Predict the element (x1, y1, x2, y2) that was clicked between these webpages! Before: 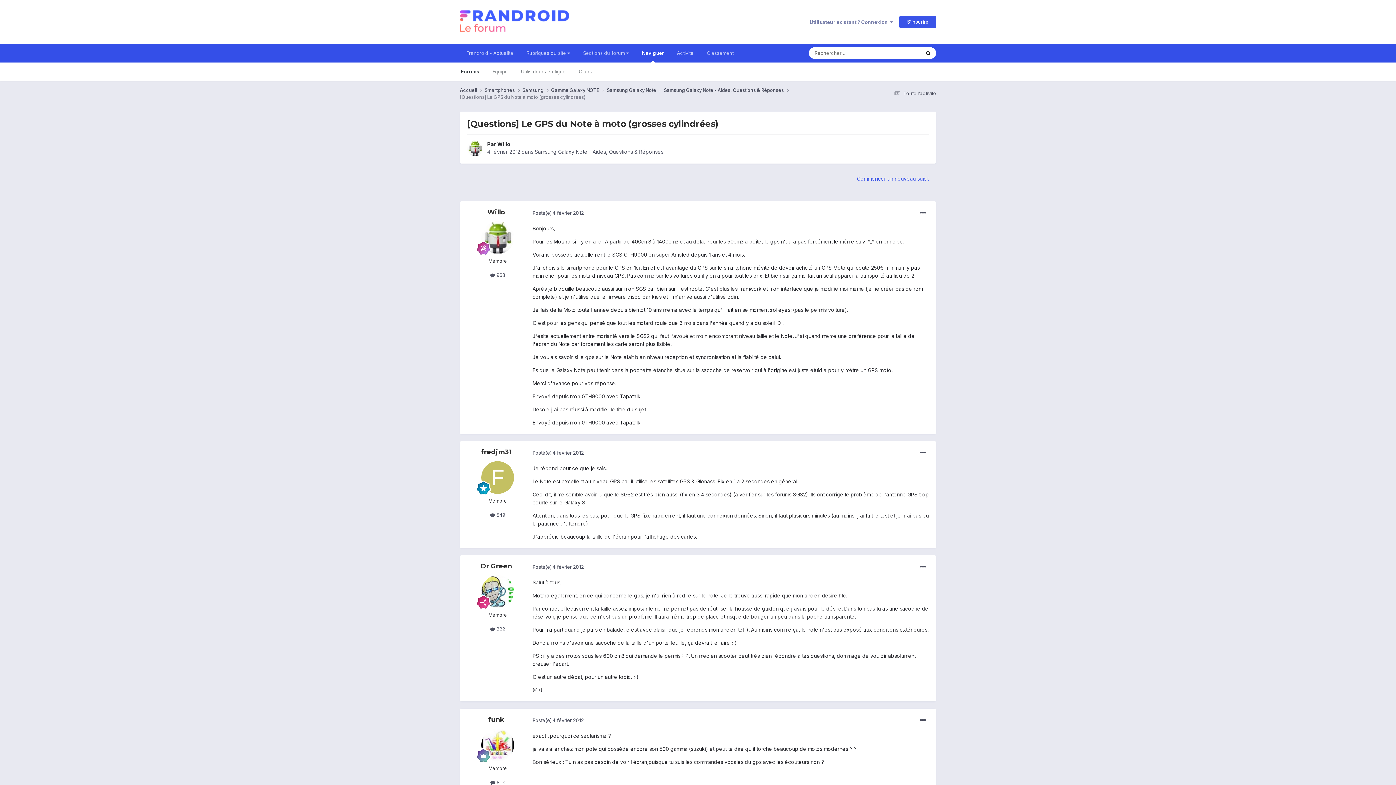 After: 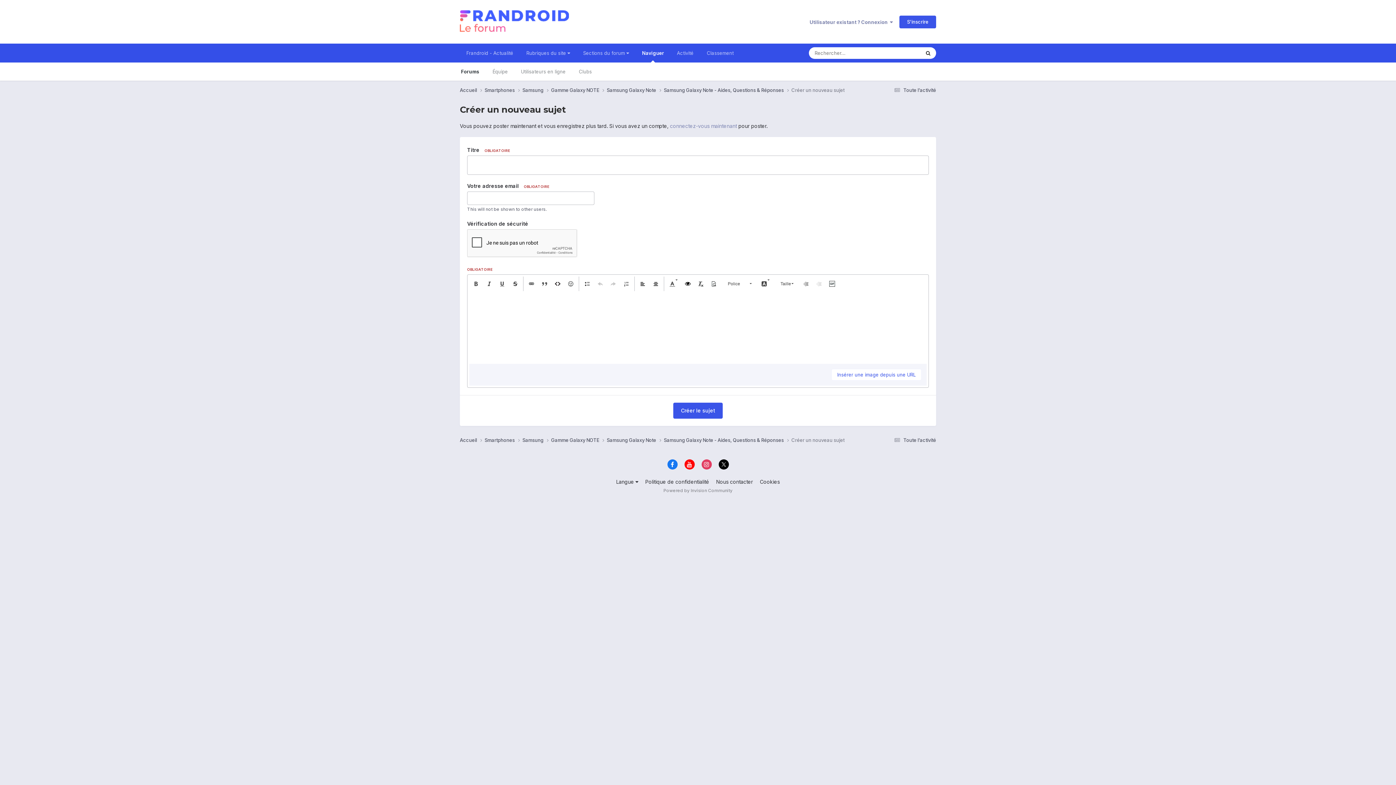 Action: label: Commencer un nouveau sujet bbox: (849, 170, 936, 186)